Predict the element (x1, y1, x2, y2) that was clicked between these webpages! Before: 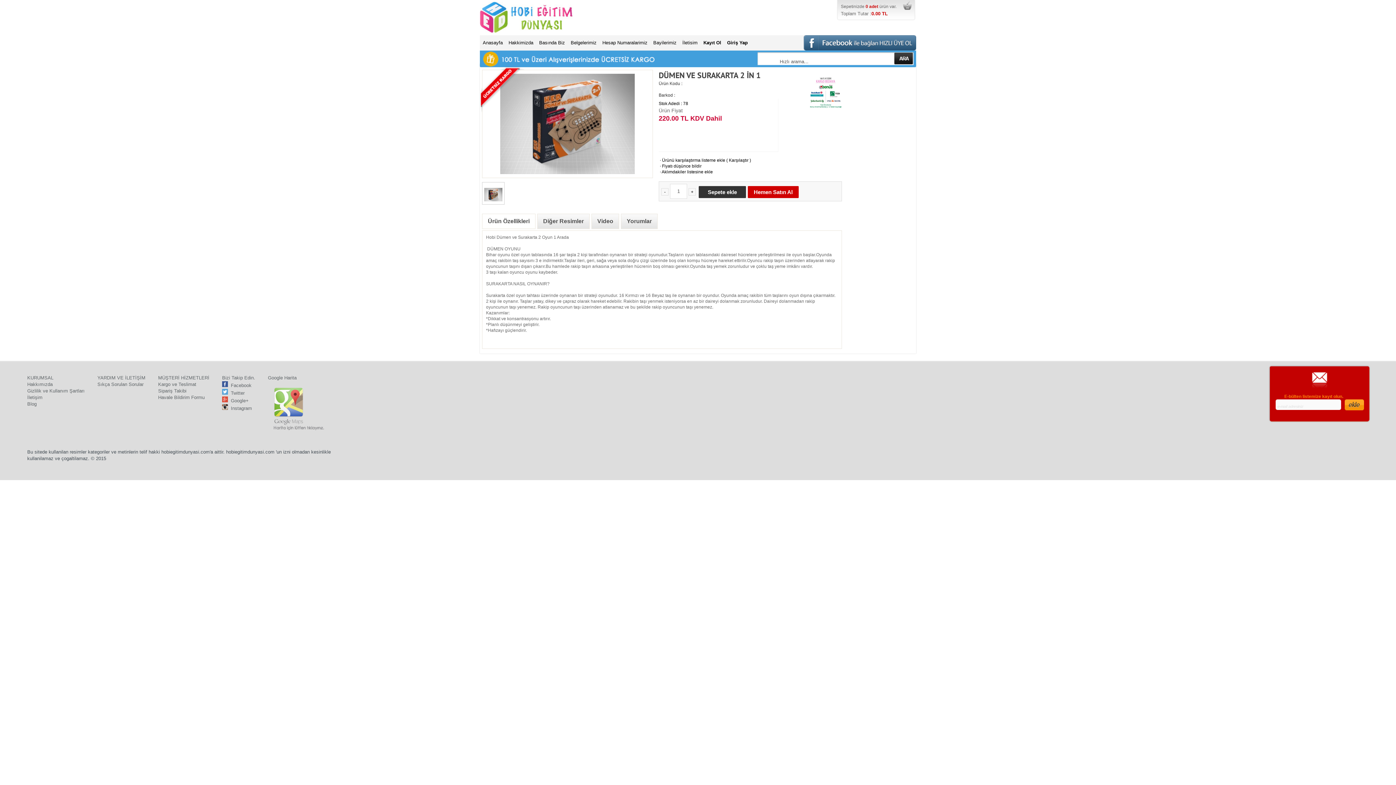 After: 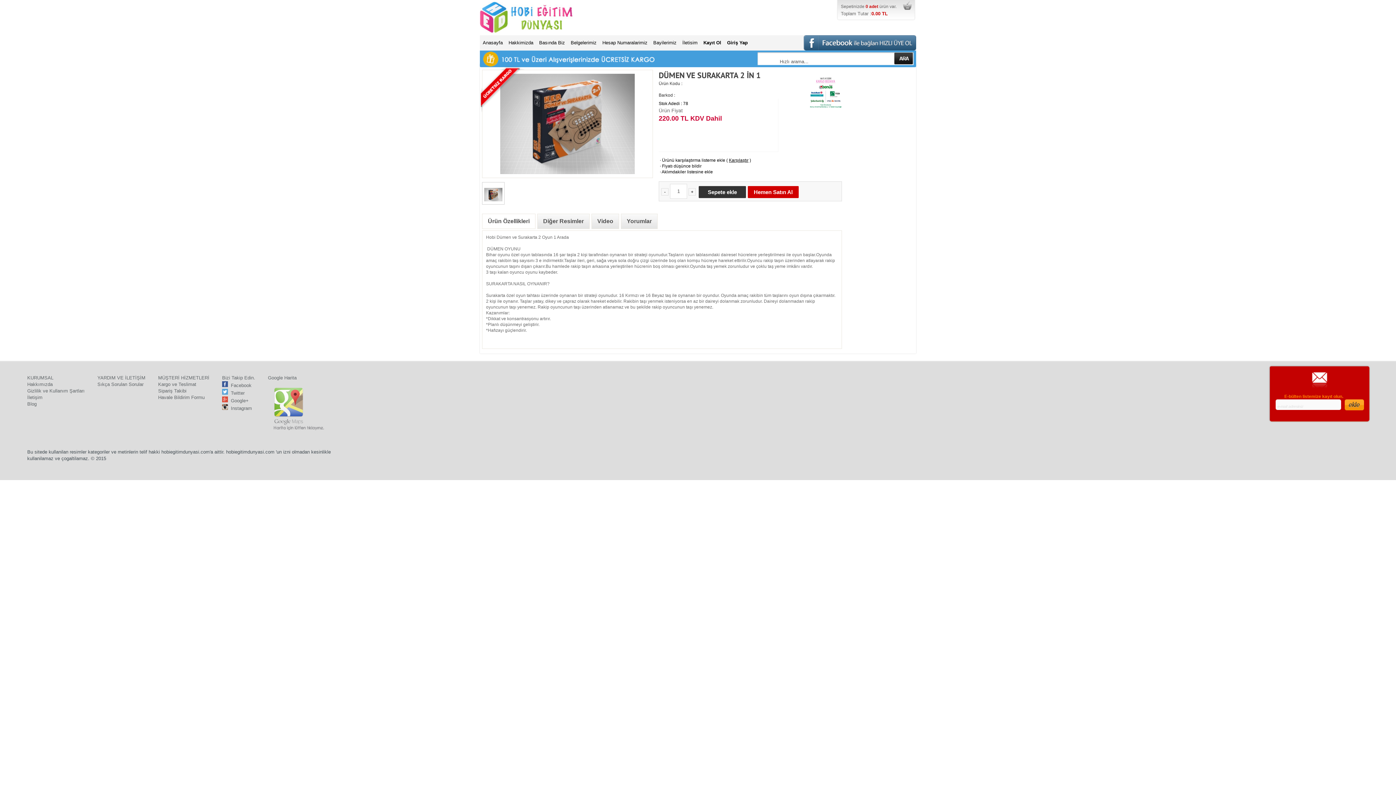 Action: bbox: (729, 157, 748, 162) label: Karşılaştır